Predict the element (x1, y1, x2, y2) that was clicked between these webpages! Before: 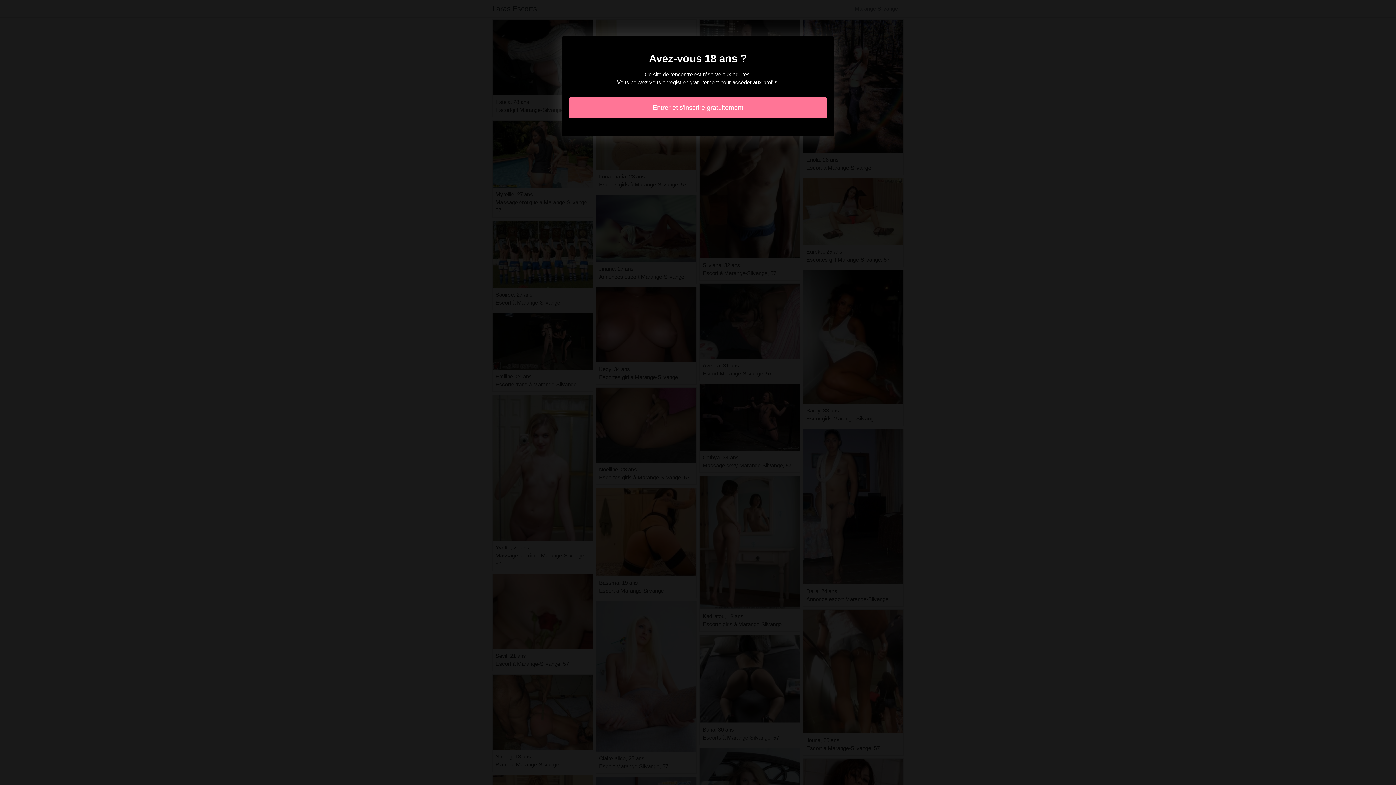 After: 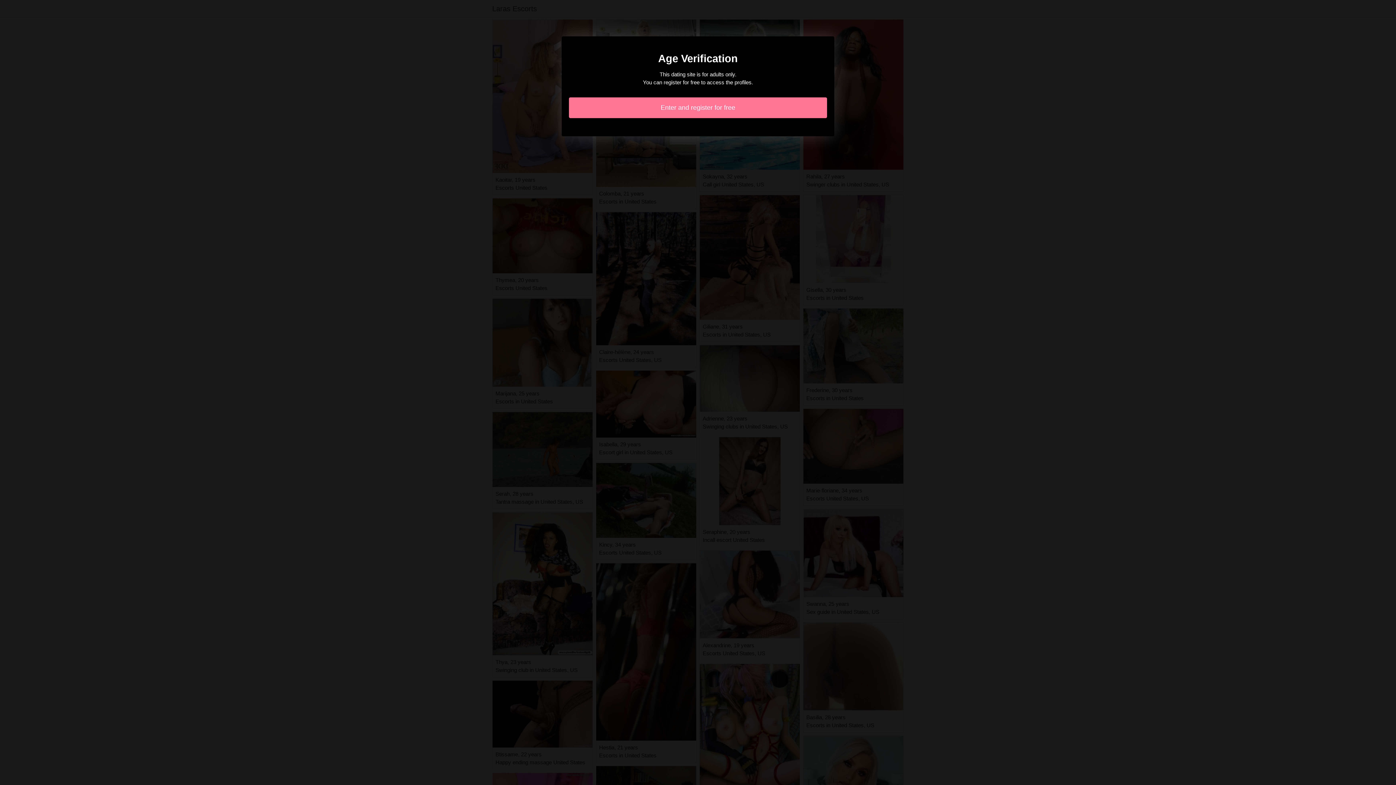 Action: bbox: (569, 97, 827, 118) label: Entrer et s'inscrire gratuitement